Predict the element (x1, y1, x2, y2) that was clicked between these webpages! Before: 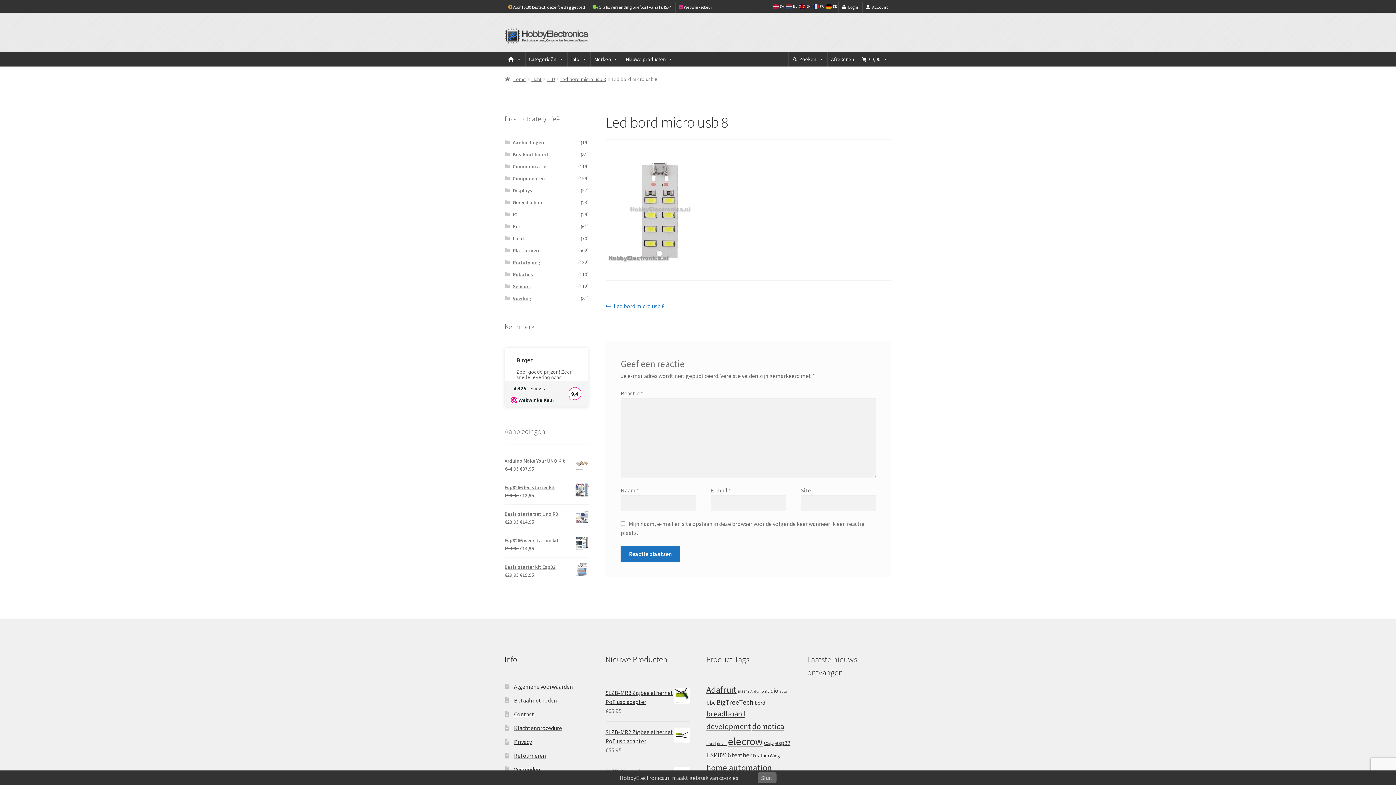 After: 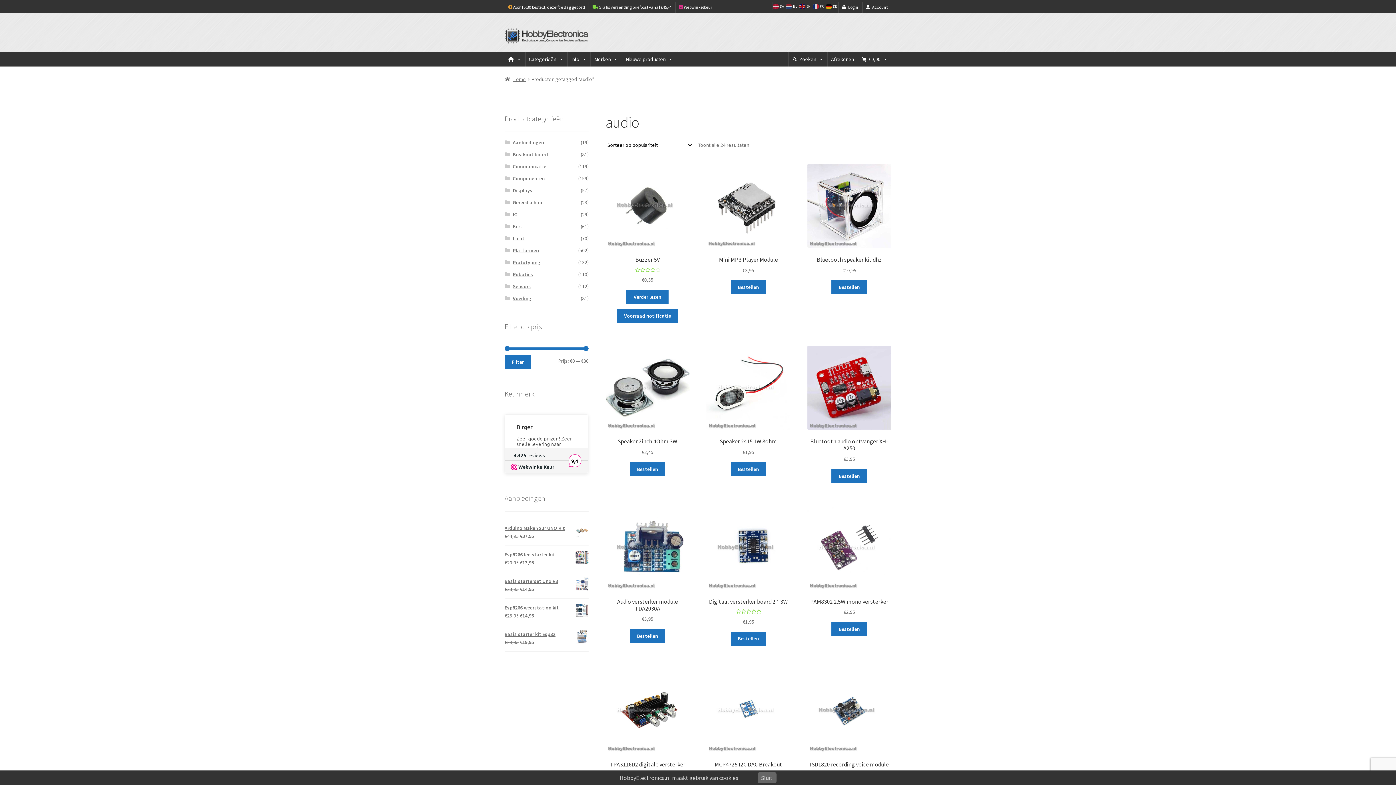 Action: bbox: (764, 687, 778, 694) label: audio (24 producten)